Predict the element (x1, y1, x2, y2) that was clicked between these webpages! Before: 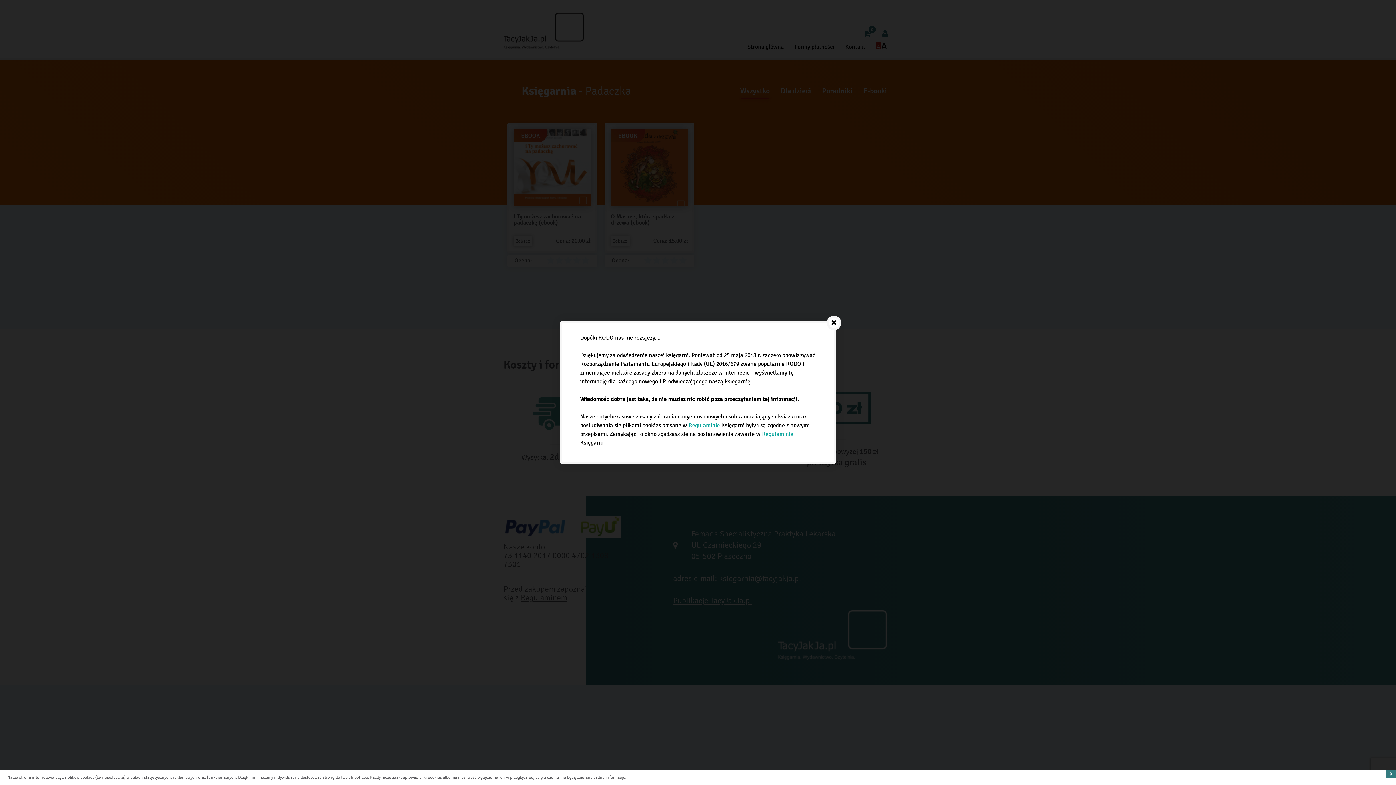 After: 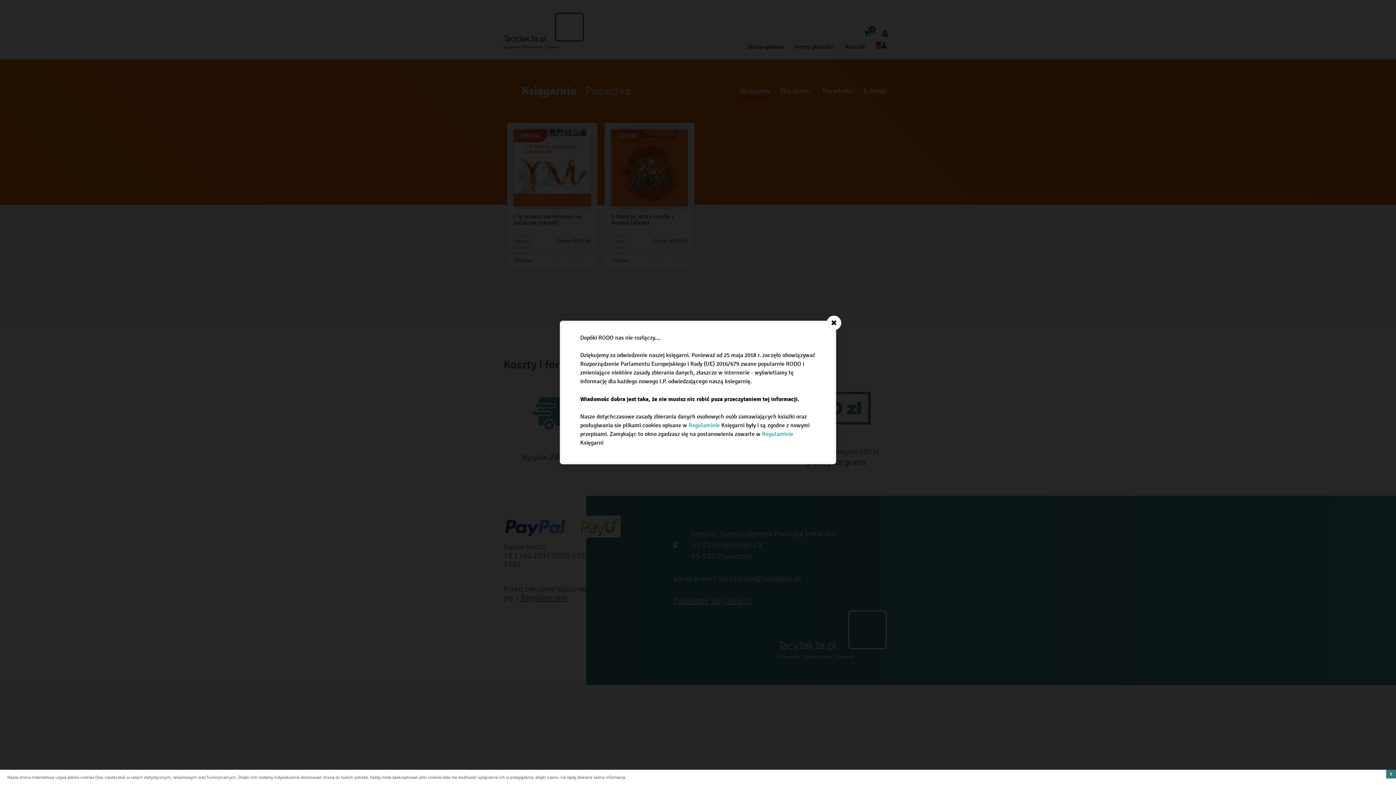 Action: label: Regulaminie bbox: (688, 422, 720, 429)